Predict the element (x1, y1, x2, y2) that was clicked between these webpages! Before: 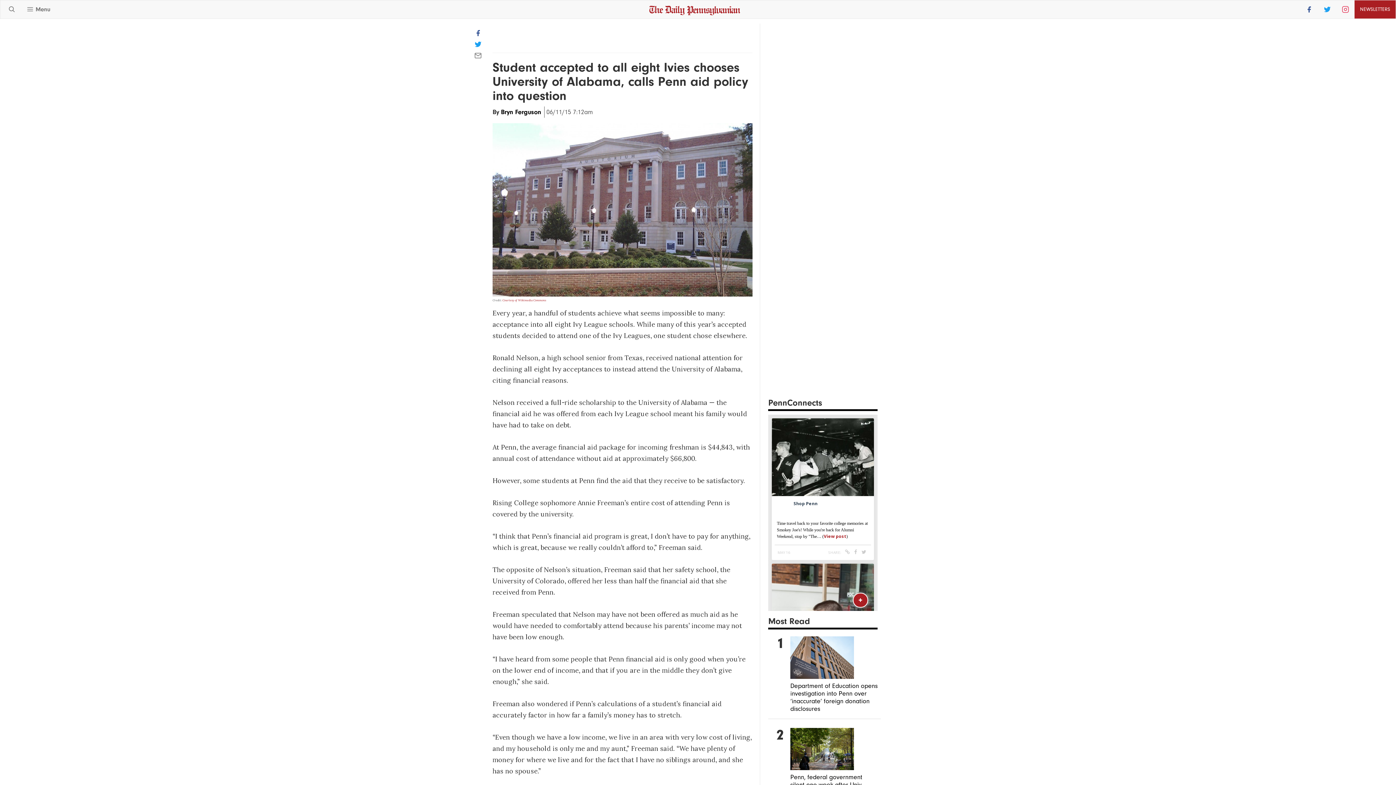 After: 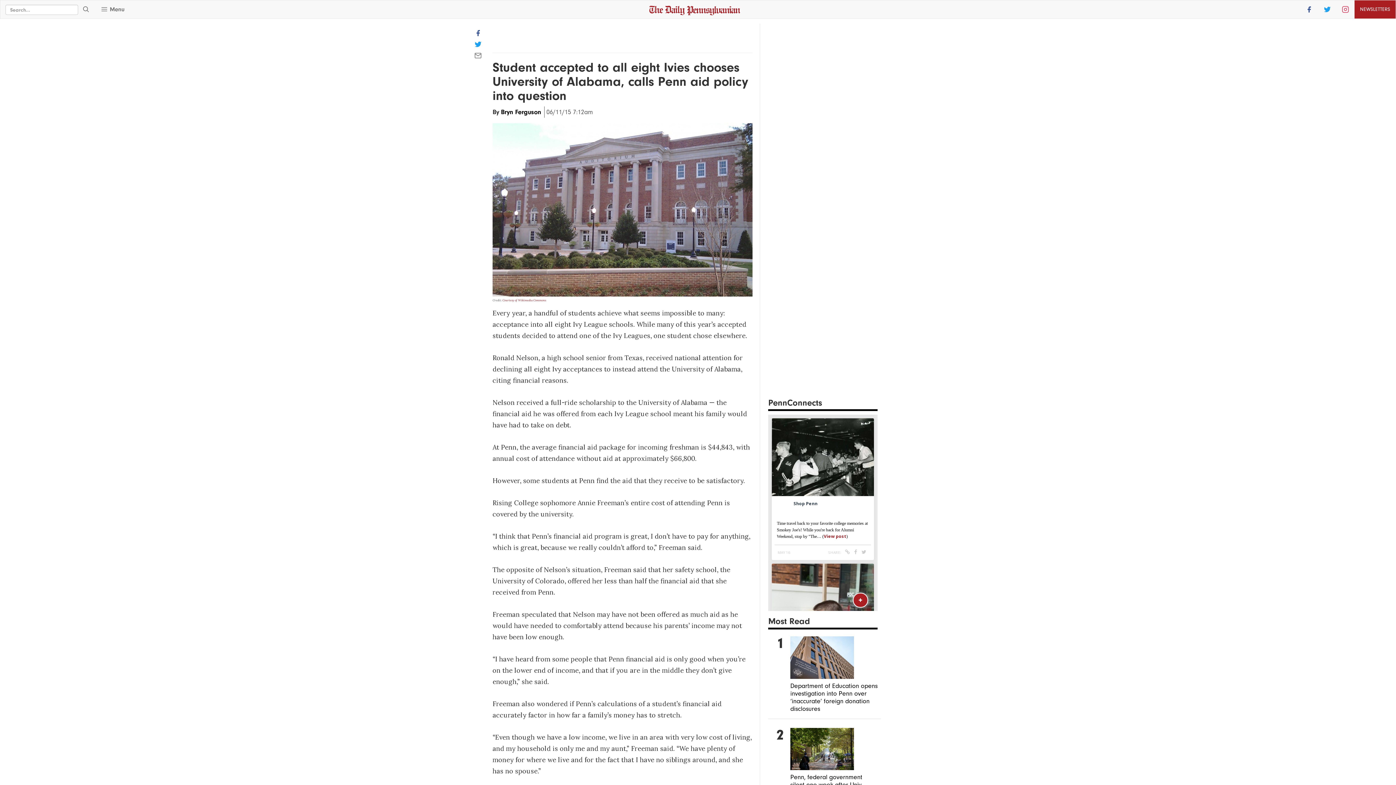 Action: bbox: (5, 4, 17, 15)